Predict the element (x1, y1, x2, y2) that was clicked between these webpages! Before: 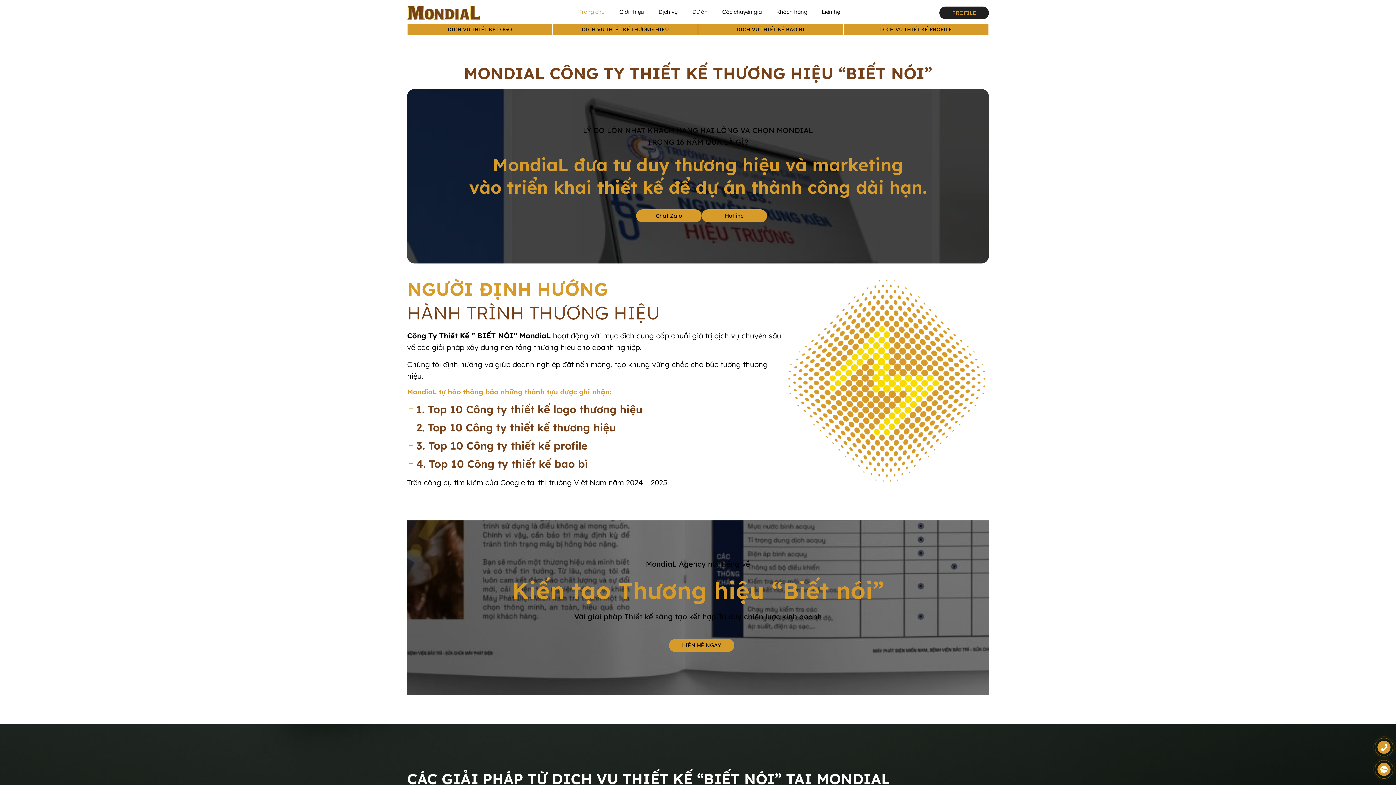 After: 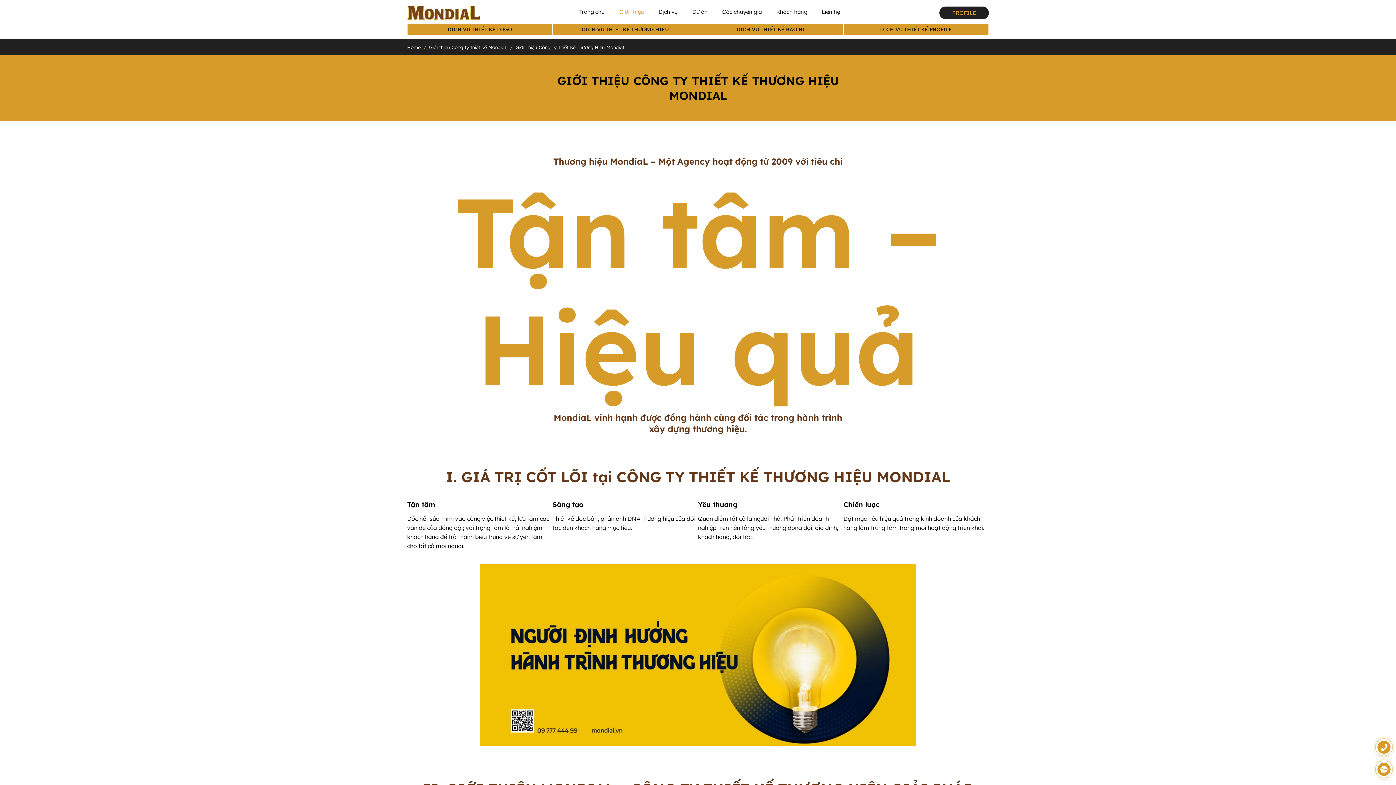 Action: label: Giới thiệu bbox: (612, 3, 651, 21)